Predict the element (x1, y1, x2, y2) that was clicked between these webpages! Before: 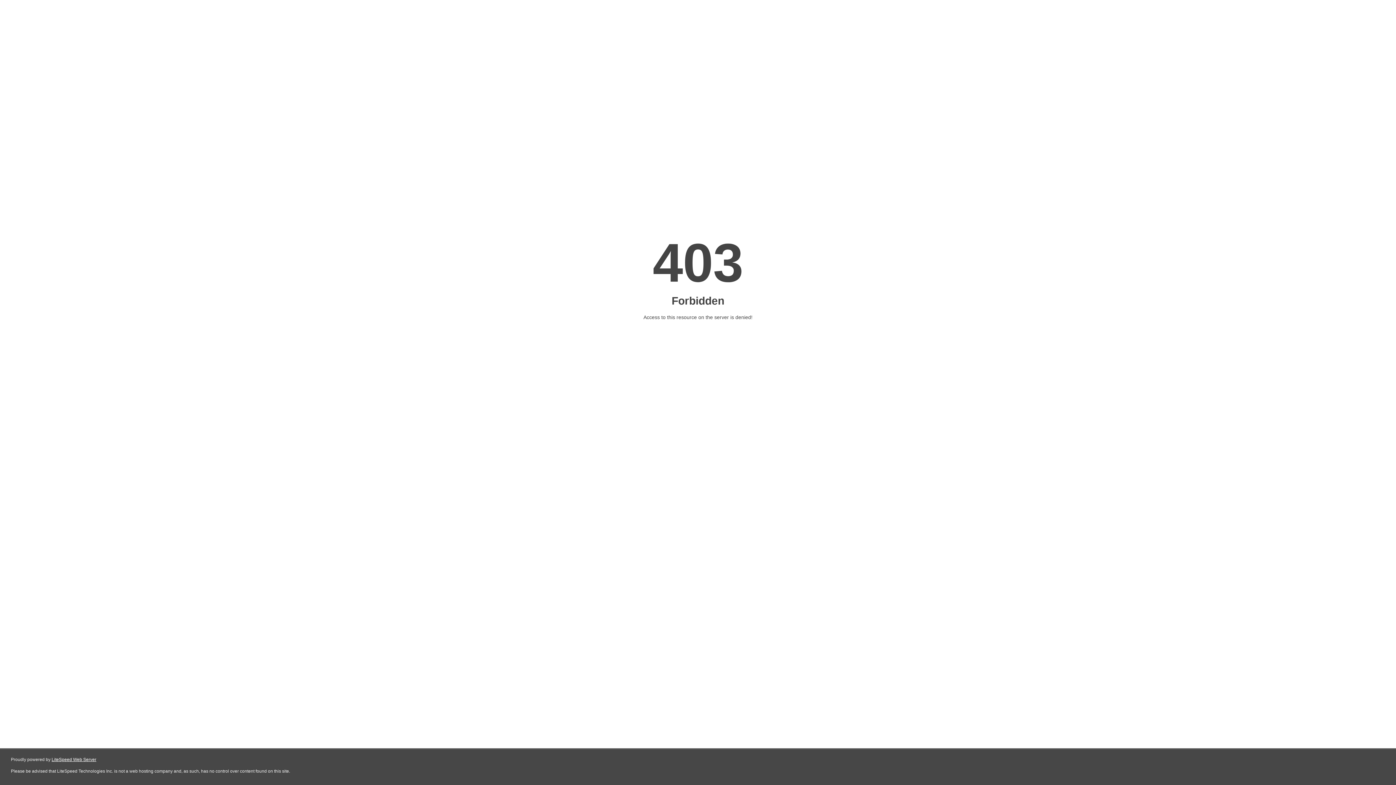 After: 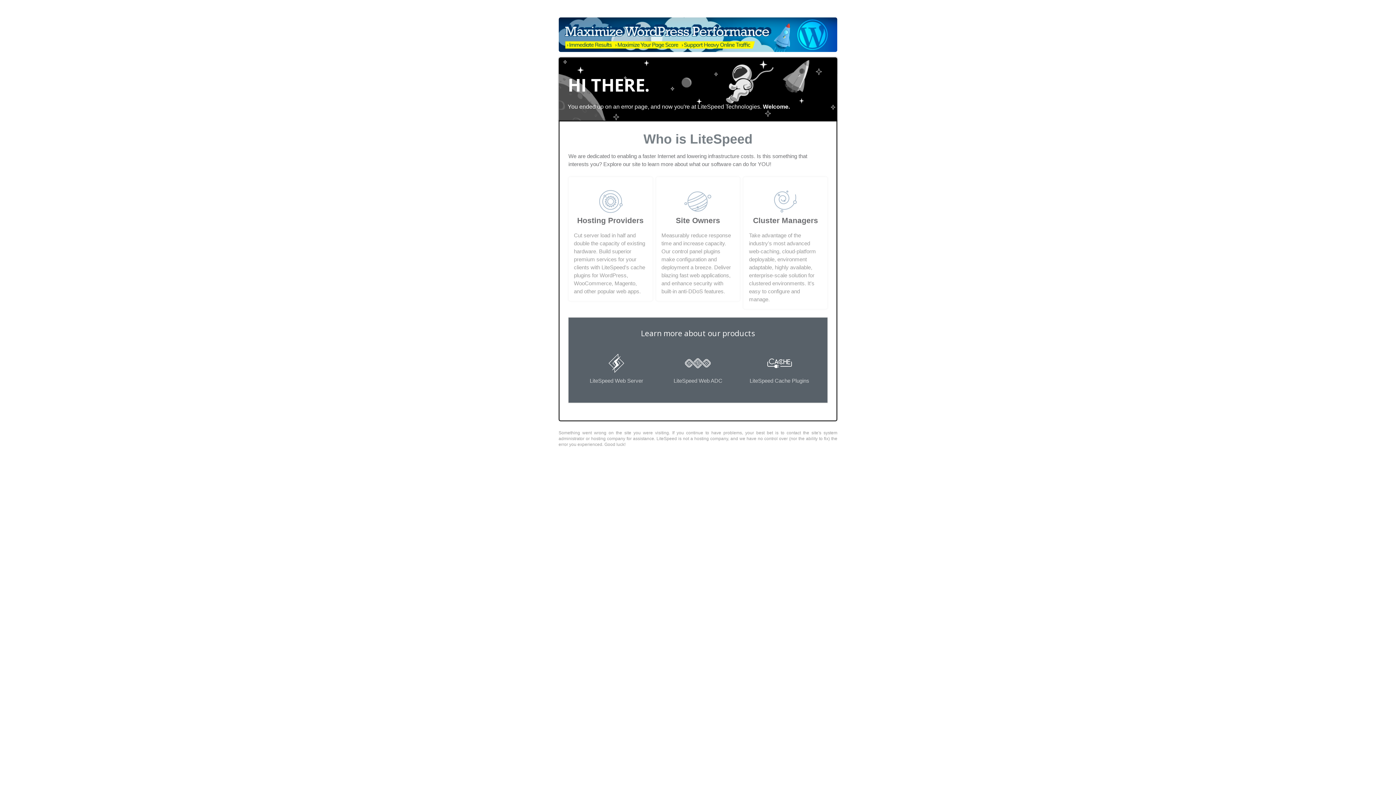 Action: label: LiteSpeed Web Server bbox: (51, 757, 96, 762)